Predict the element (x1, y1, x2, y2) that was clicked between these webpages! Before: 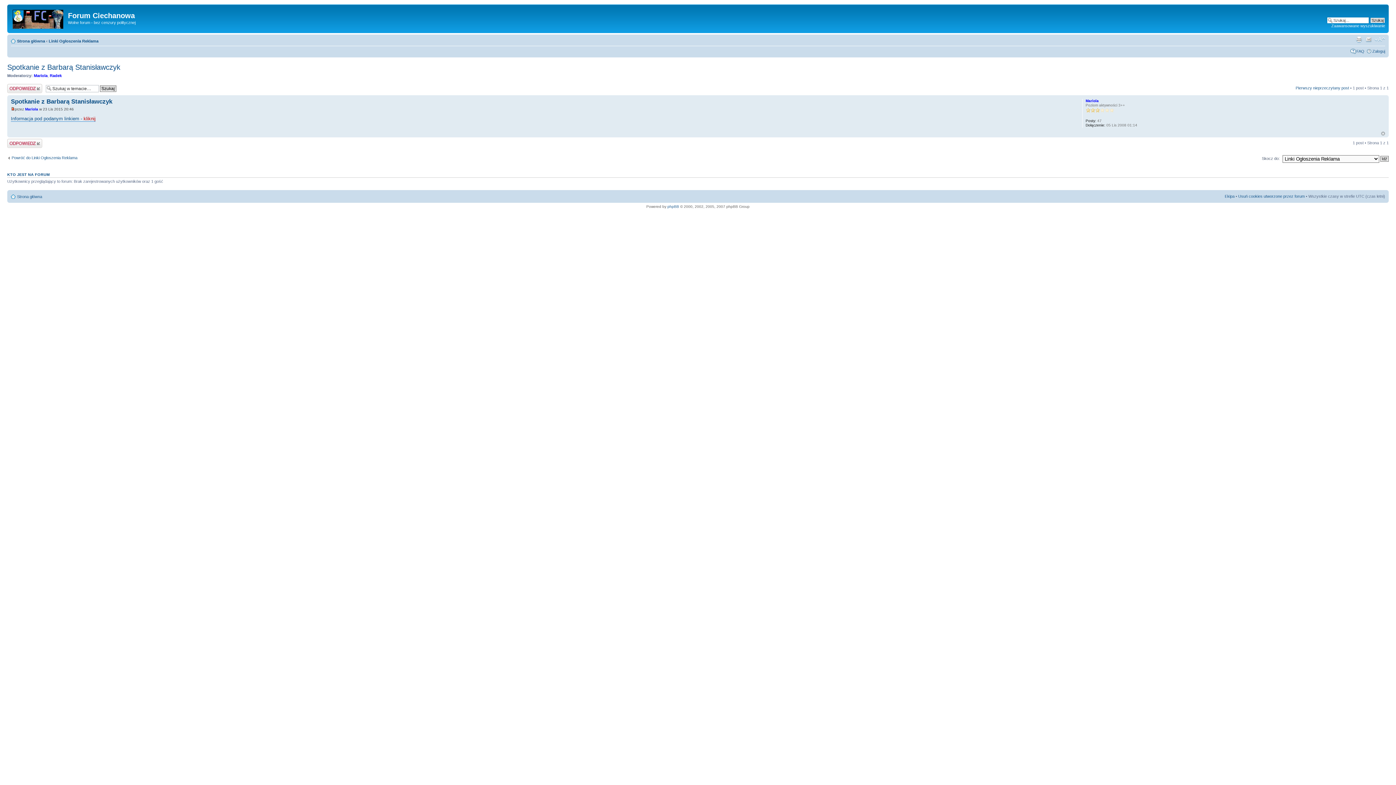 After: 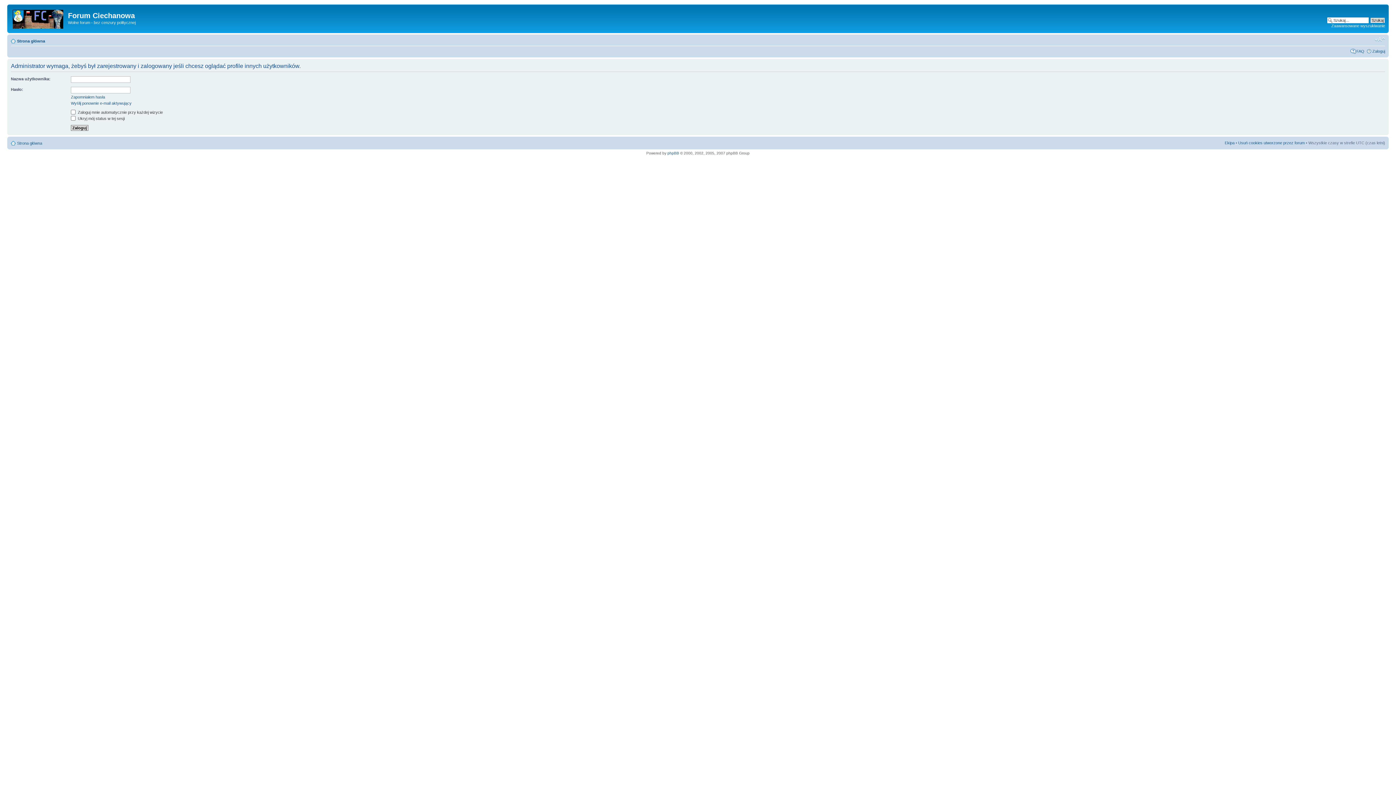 Action: bbox: (25, 107, 38, 111) label: Mariola